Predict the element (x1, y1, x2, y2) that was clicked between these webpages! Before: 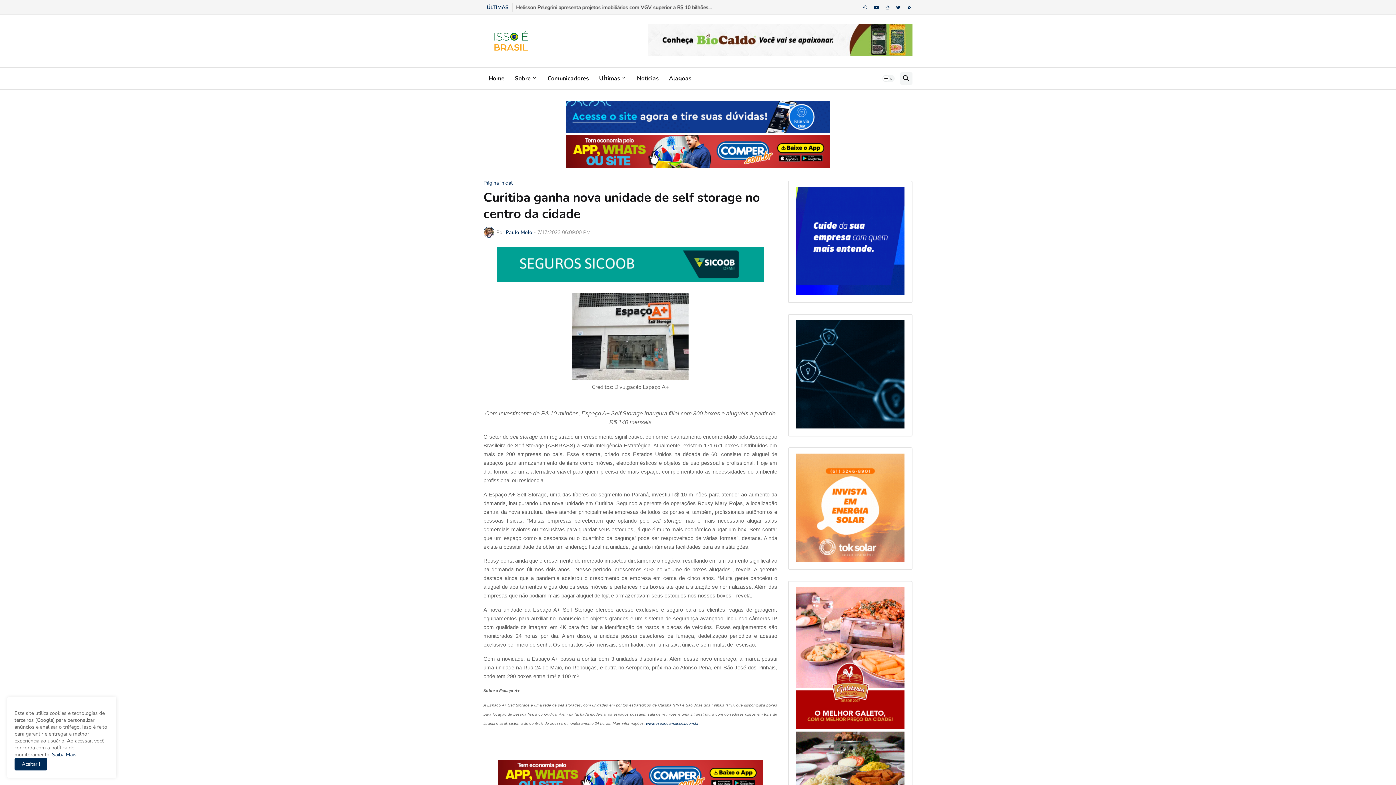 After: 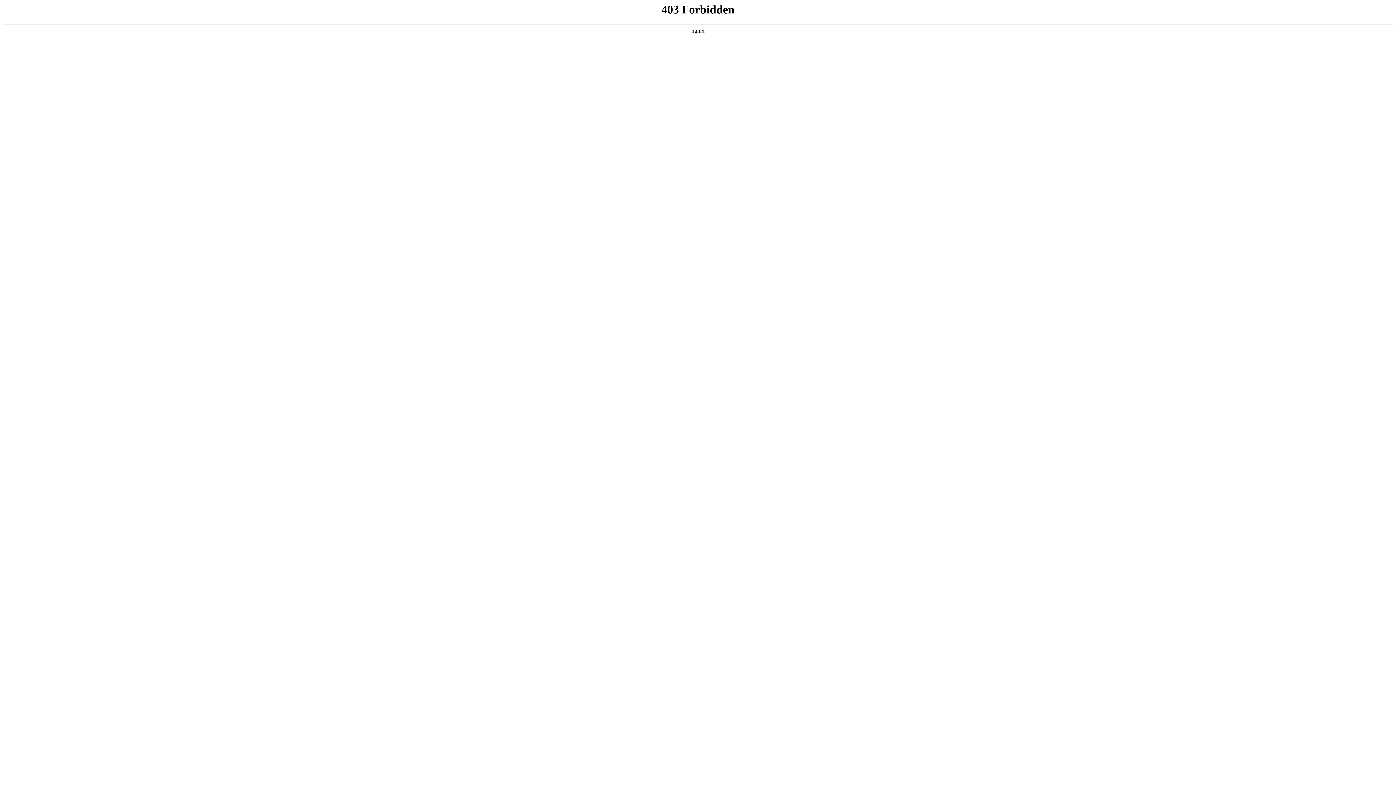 Action: bbox: (796, 453, 904, 564)